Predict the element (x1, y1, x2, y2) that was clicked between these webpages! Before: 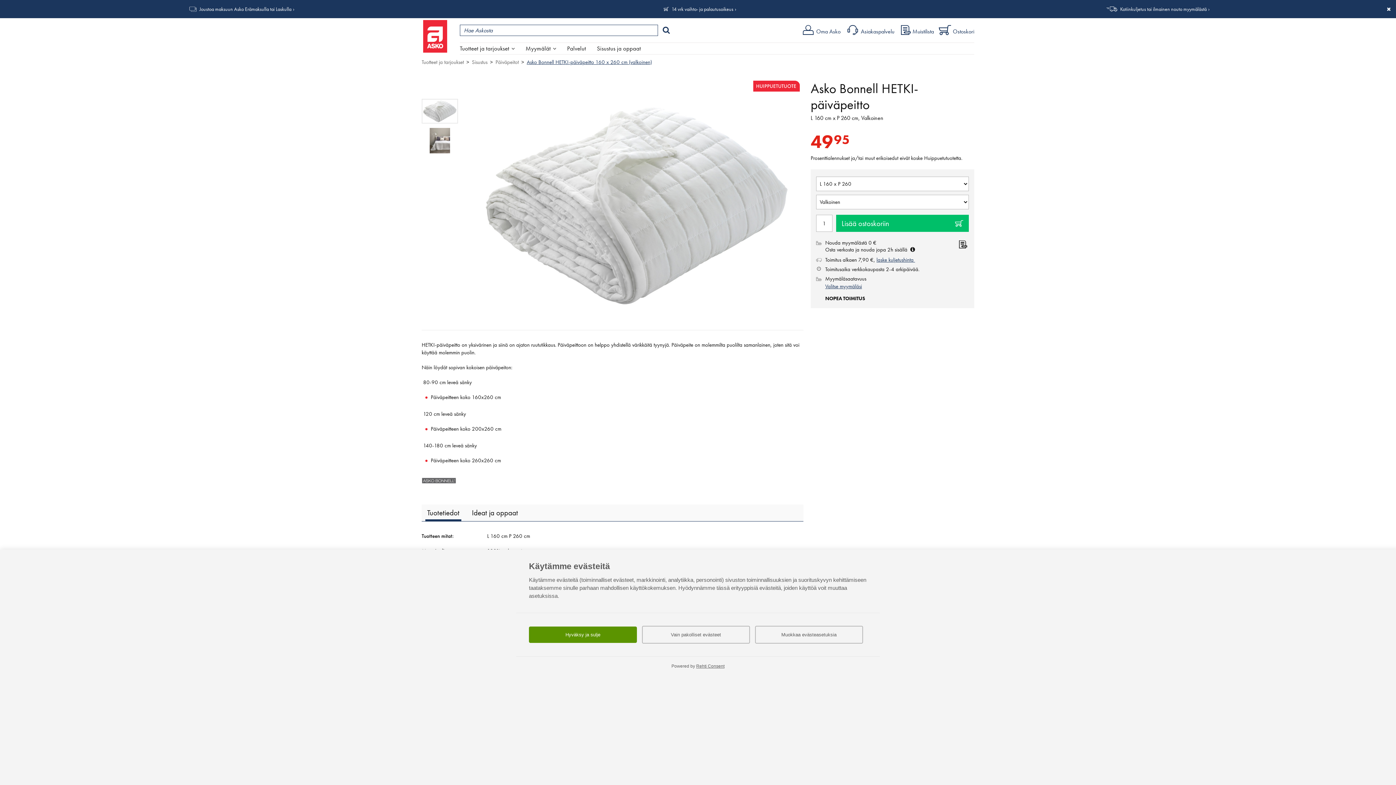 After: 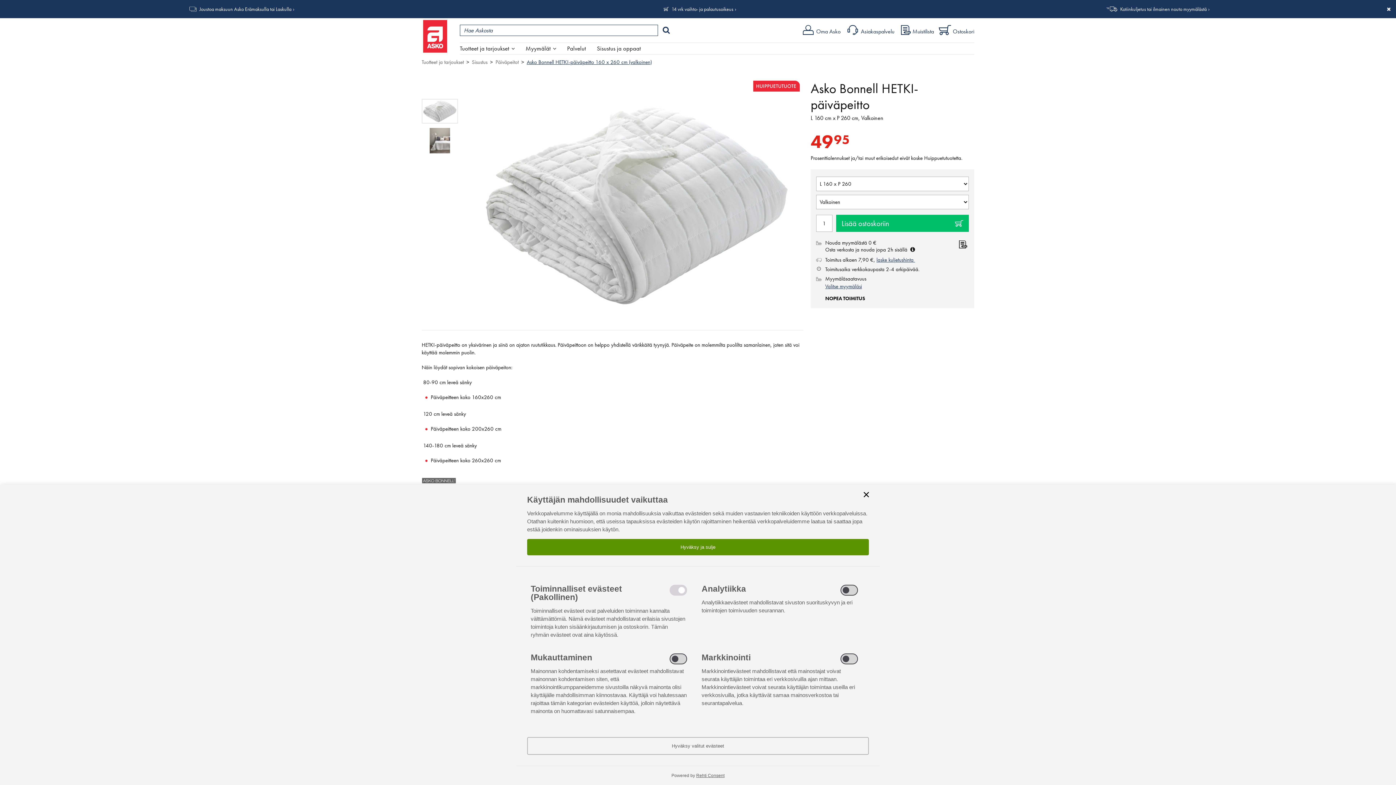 Action: bbox: (755, 626, 863, 644) label: Muokkaa evästeasetuksia